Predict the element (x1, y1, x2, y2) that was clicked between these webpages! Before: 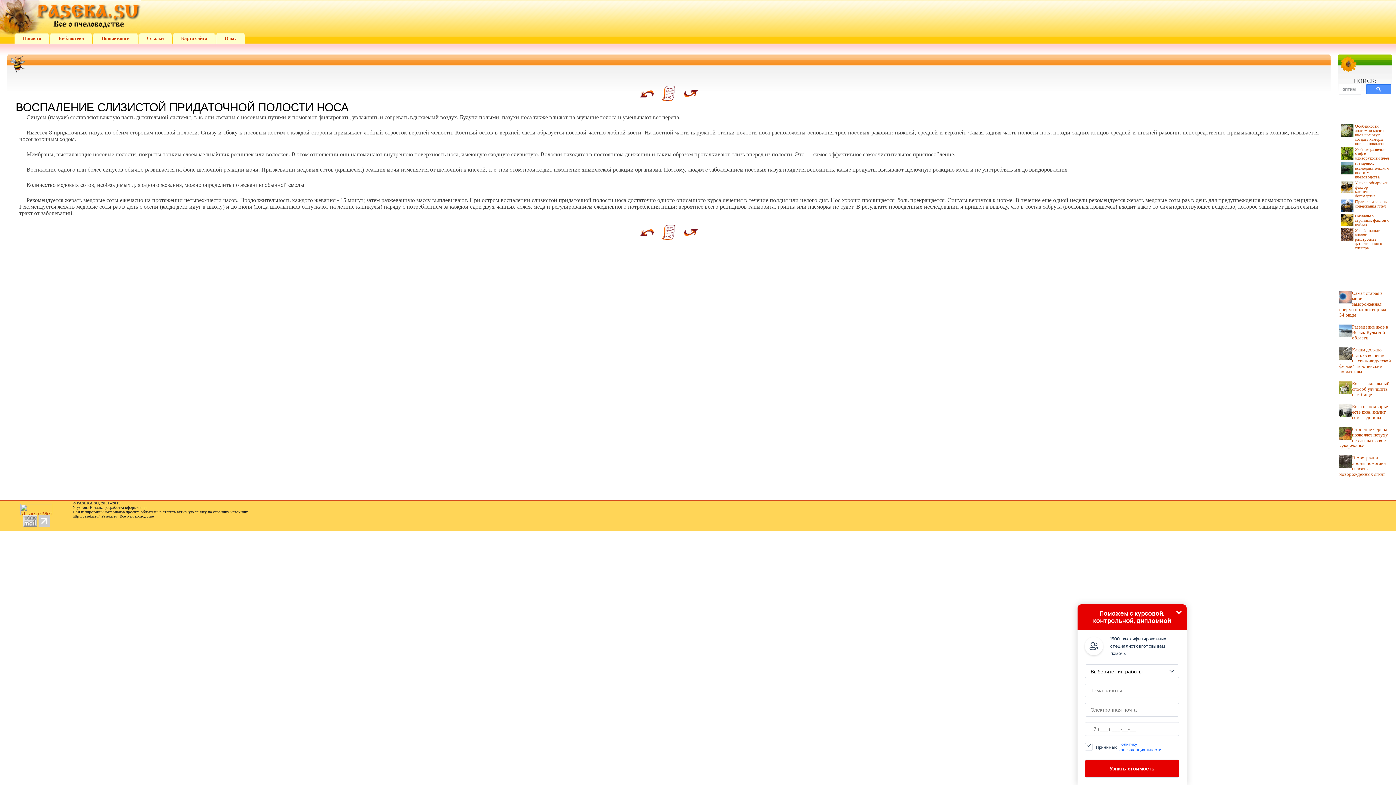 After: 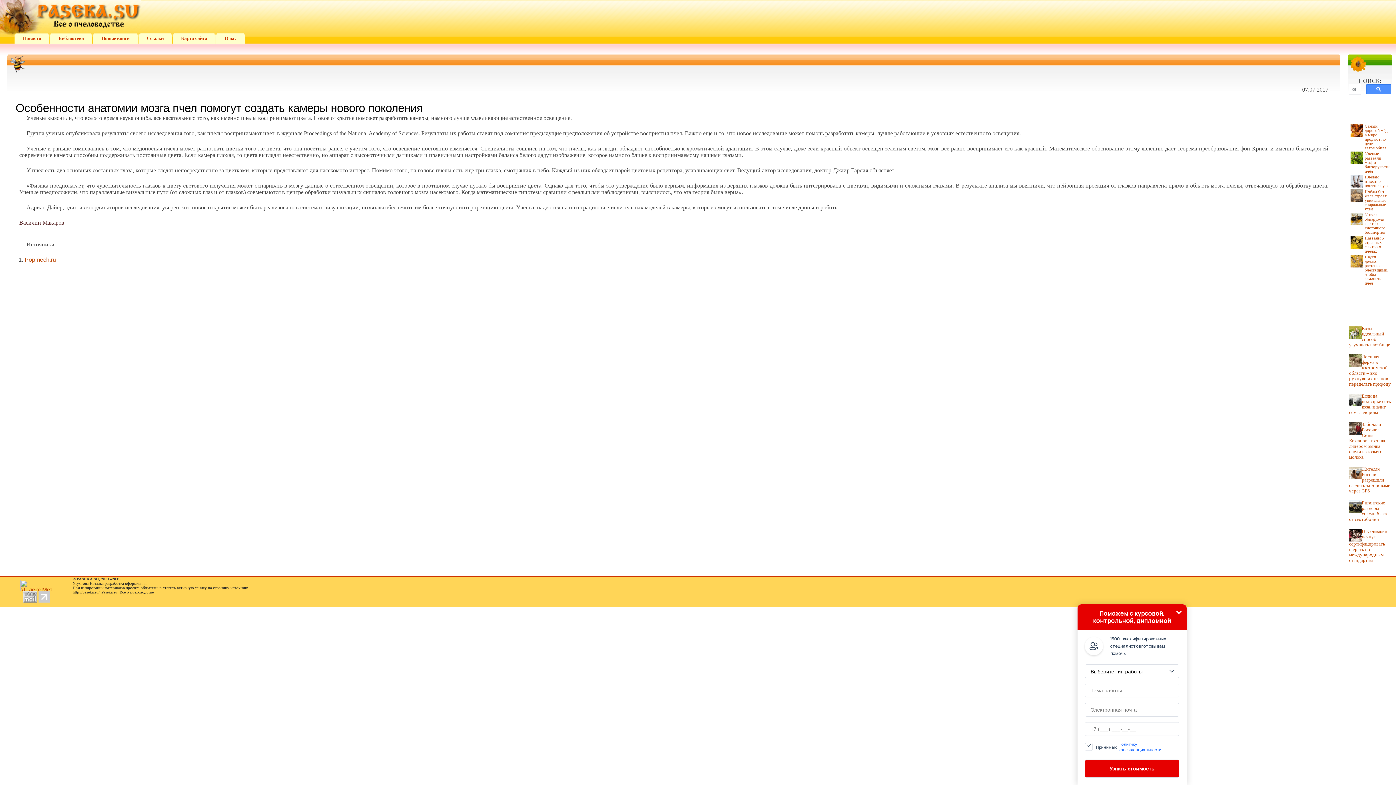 Action: label: Особенности анатомии мозга пчёл помогут создать камеры нового поколения bbox: (1355, 124, 1388, 145)